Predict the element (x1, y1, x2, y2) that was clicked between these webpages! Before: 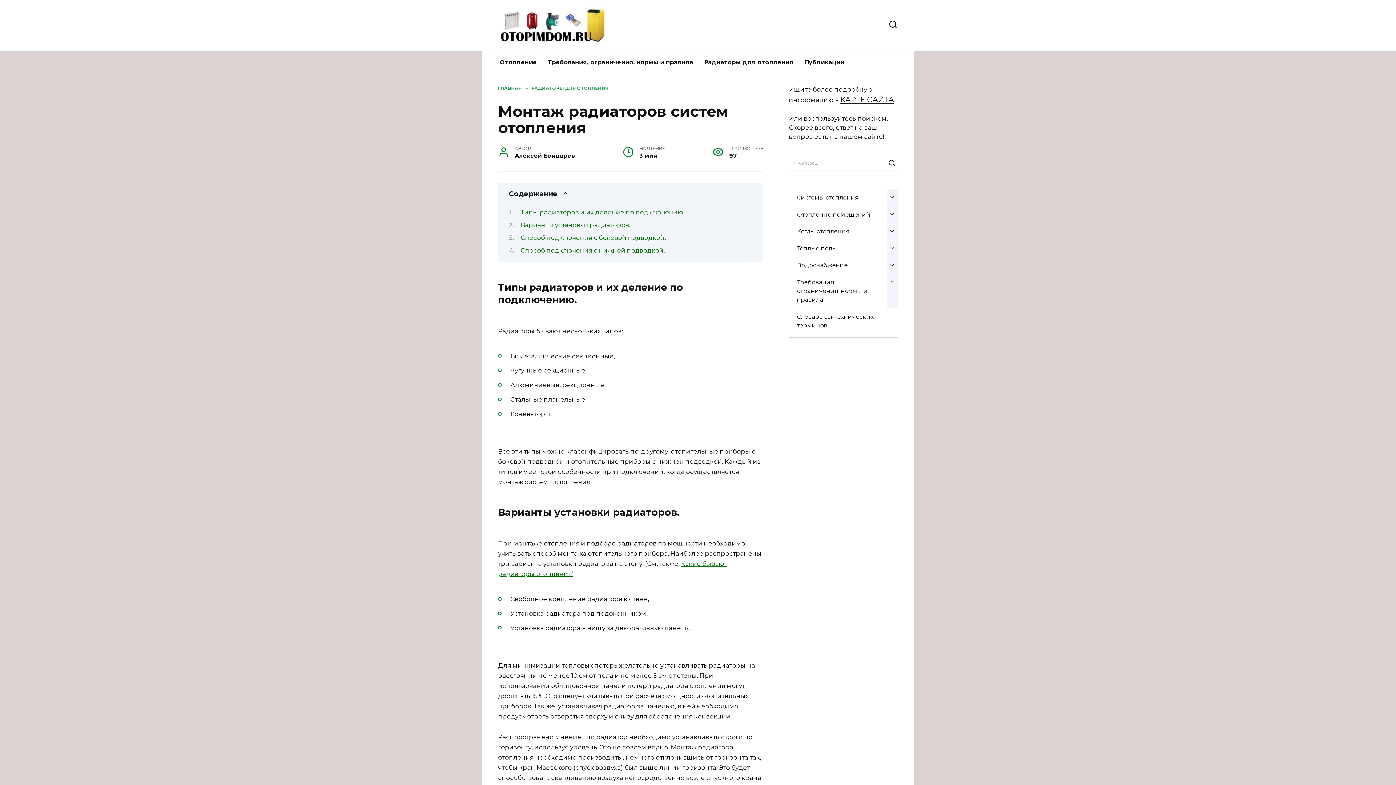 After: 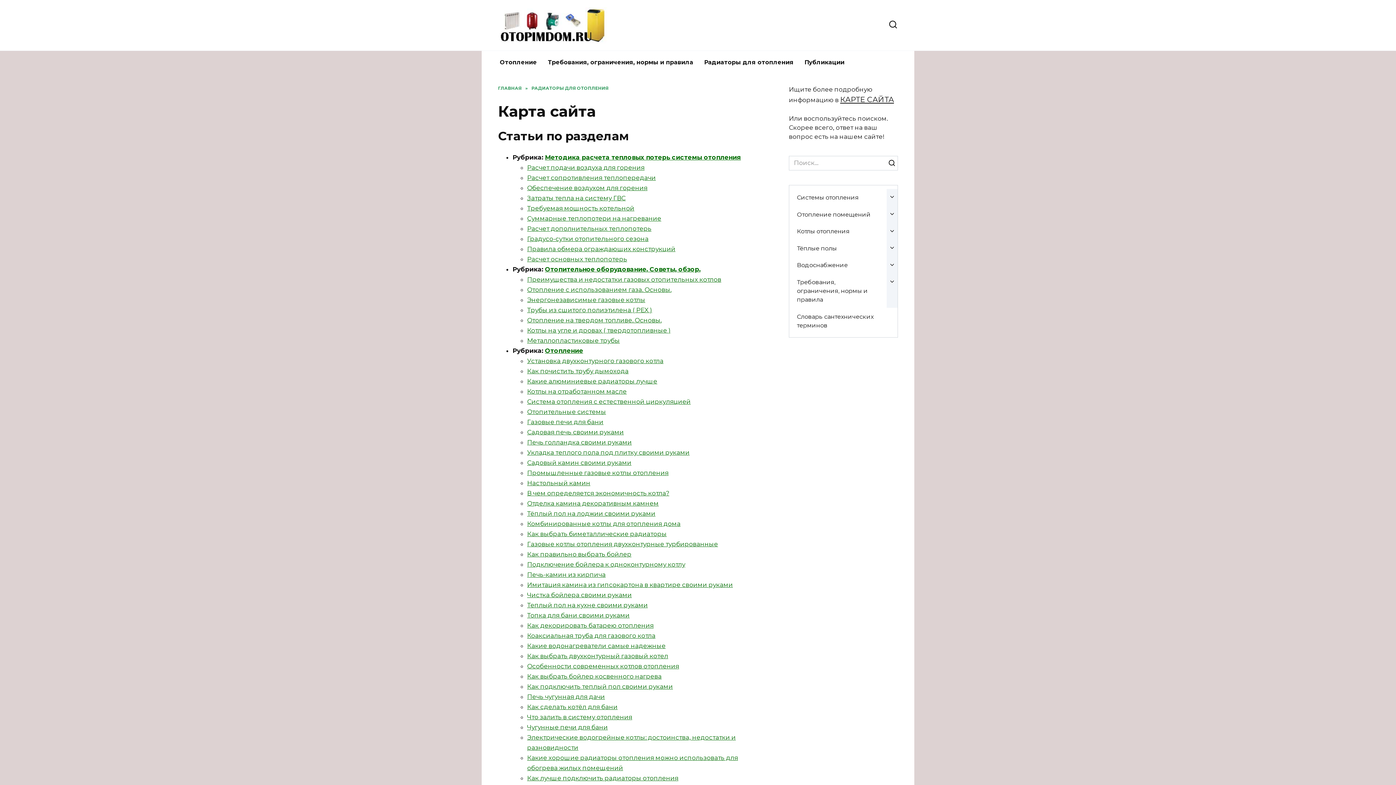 Action: label: КАРТЕ САЙТА bbox: (840, 94, 894, 104)